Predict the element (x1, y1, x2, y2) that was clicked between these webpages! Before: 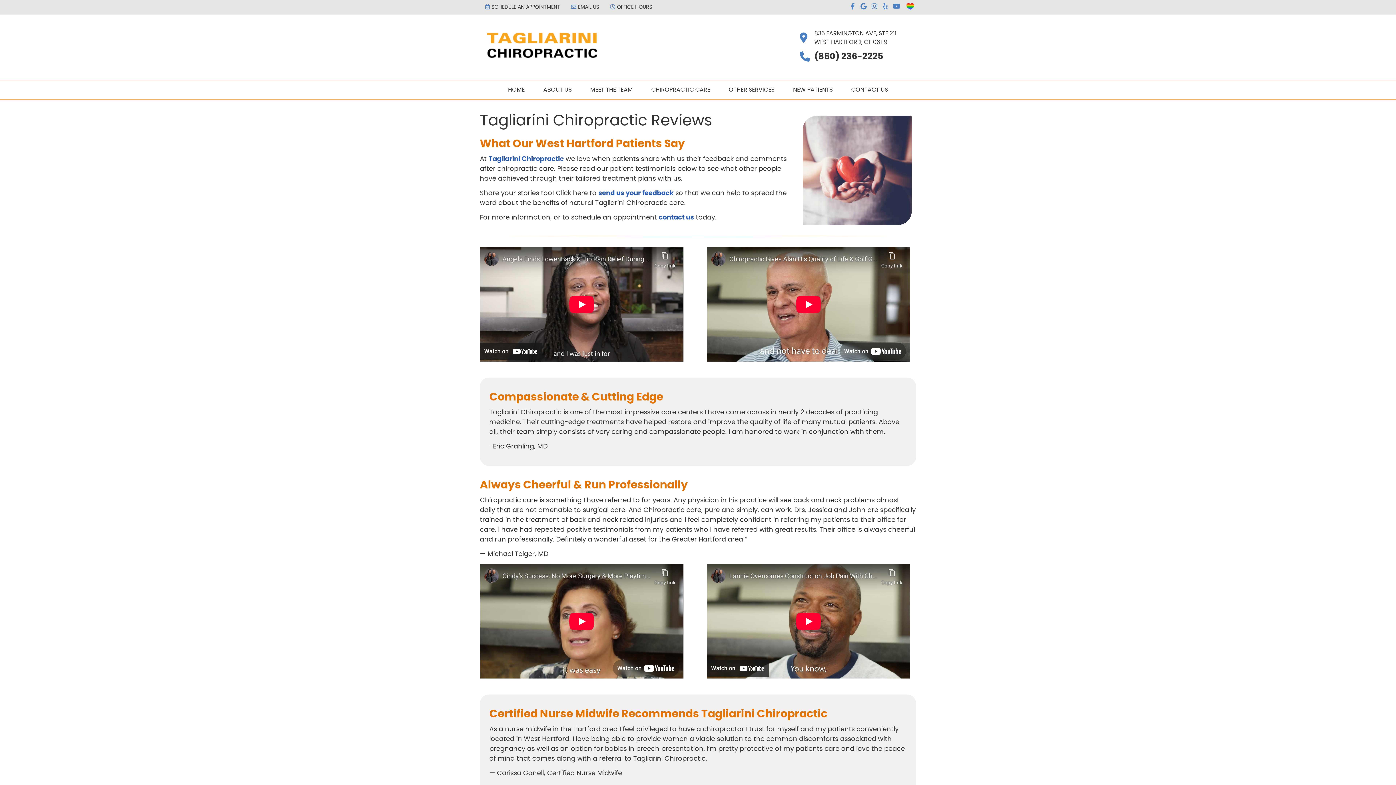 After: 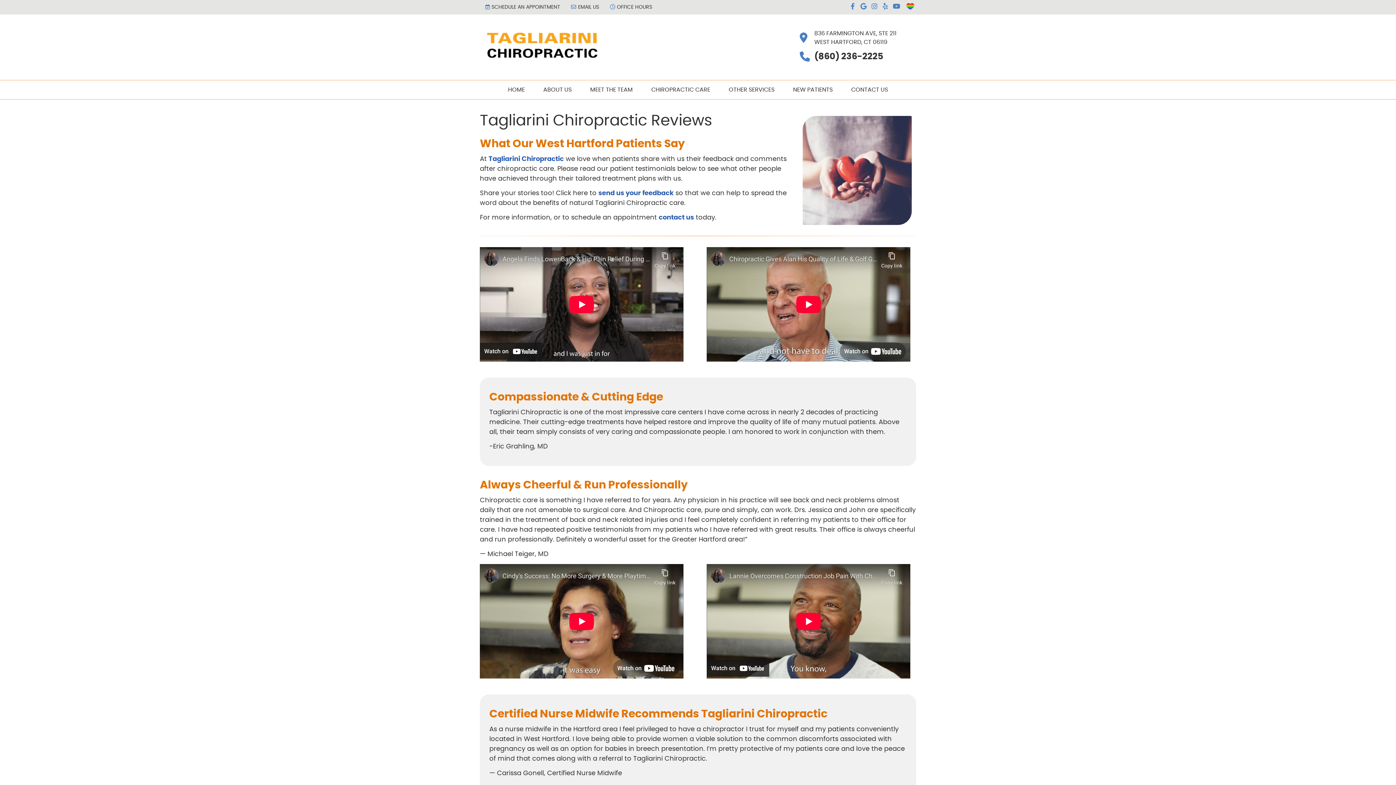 Action: bbox: (882, 2, 890, 11) label: Yelp Social Button